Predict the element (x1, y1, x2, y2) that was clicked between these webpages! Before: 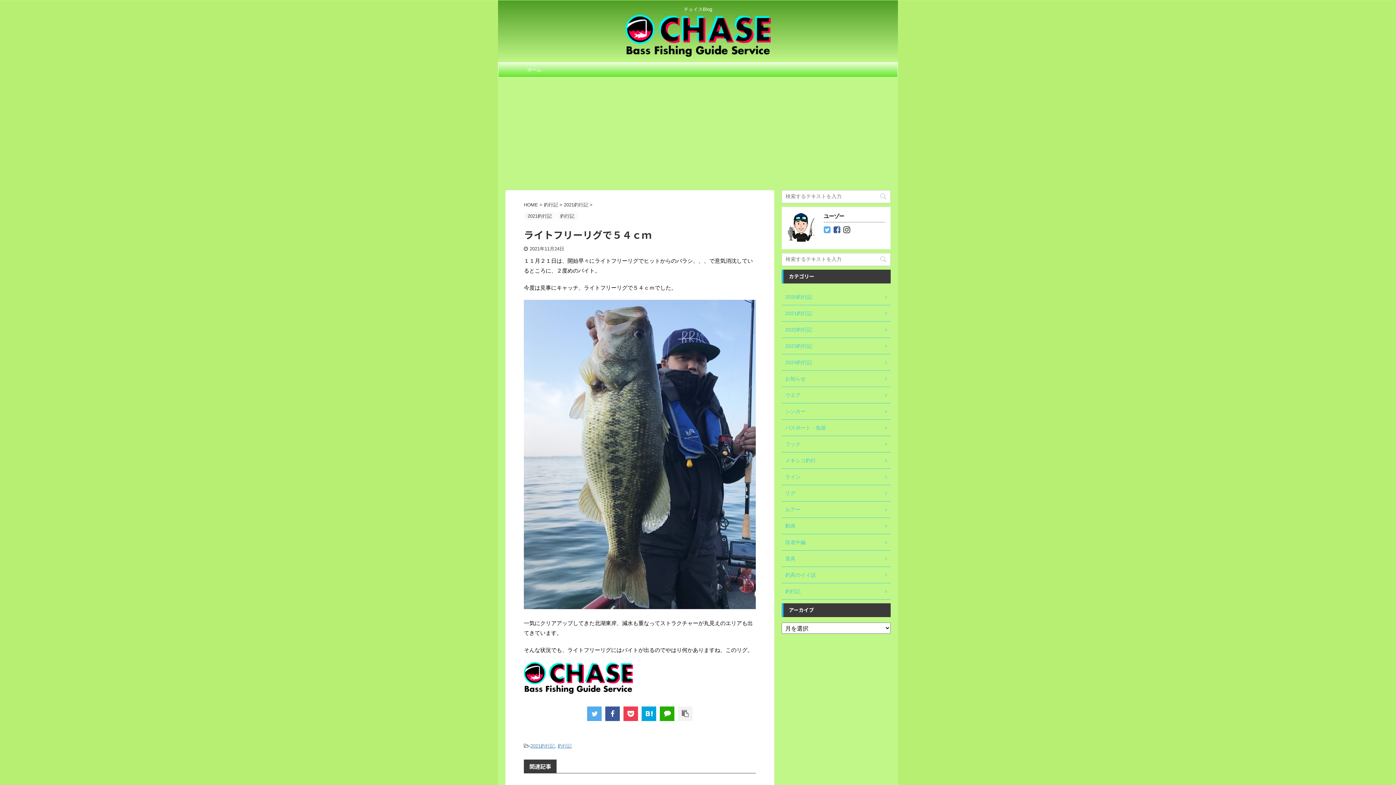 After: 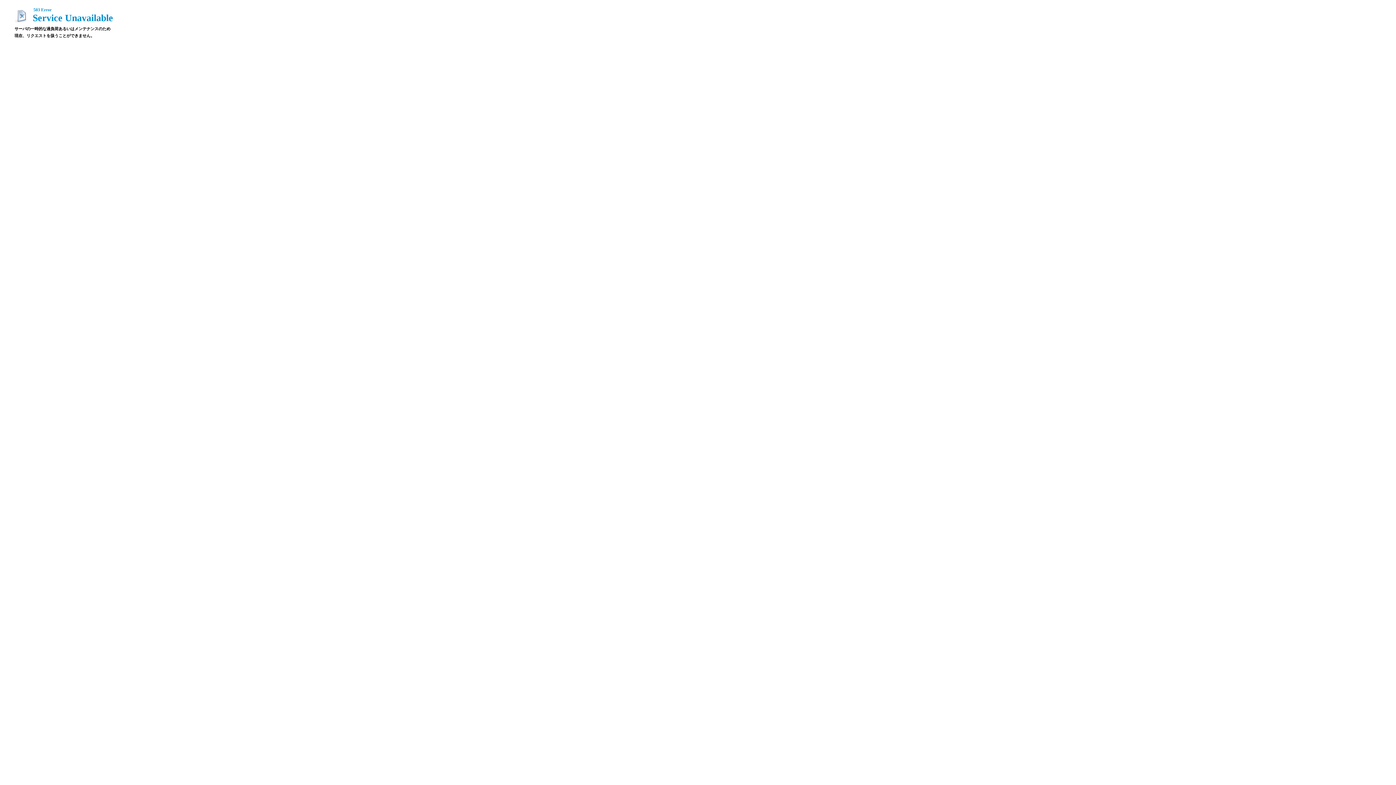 Action: bbox: (524, 687, 633, 694)